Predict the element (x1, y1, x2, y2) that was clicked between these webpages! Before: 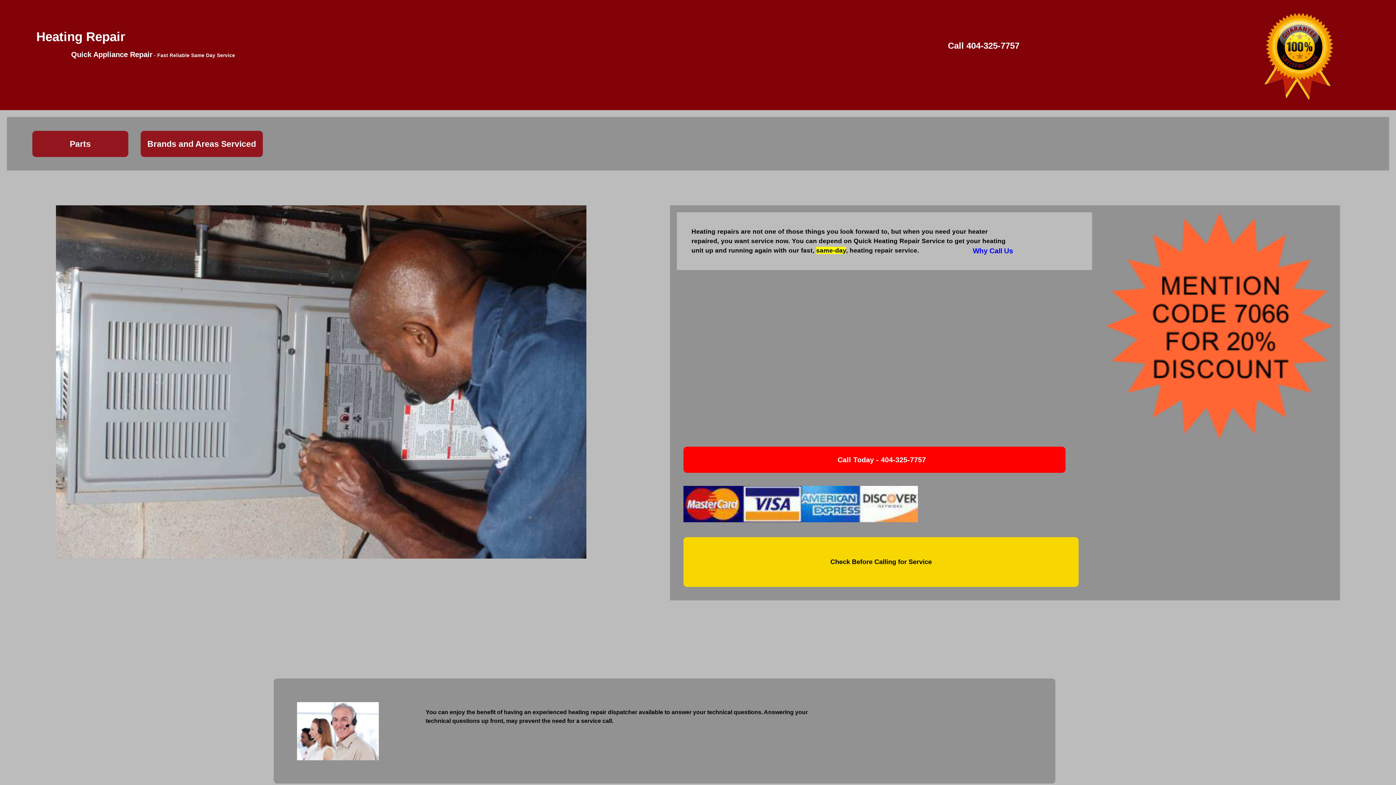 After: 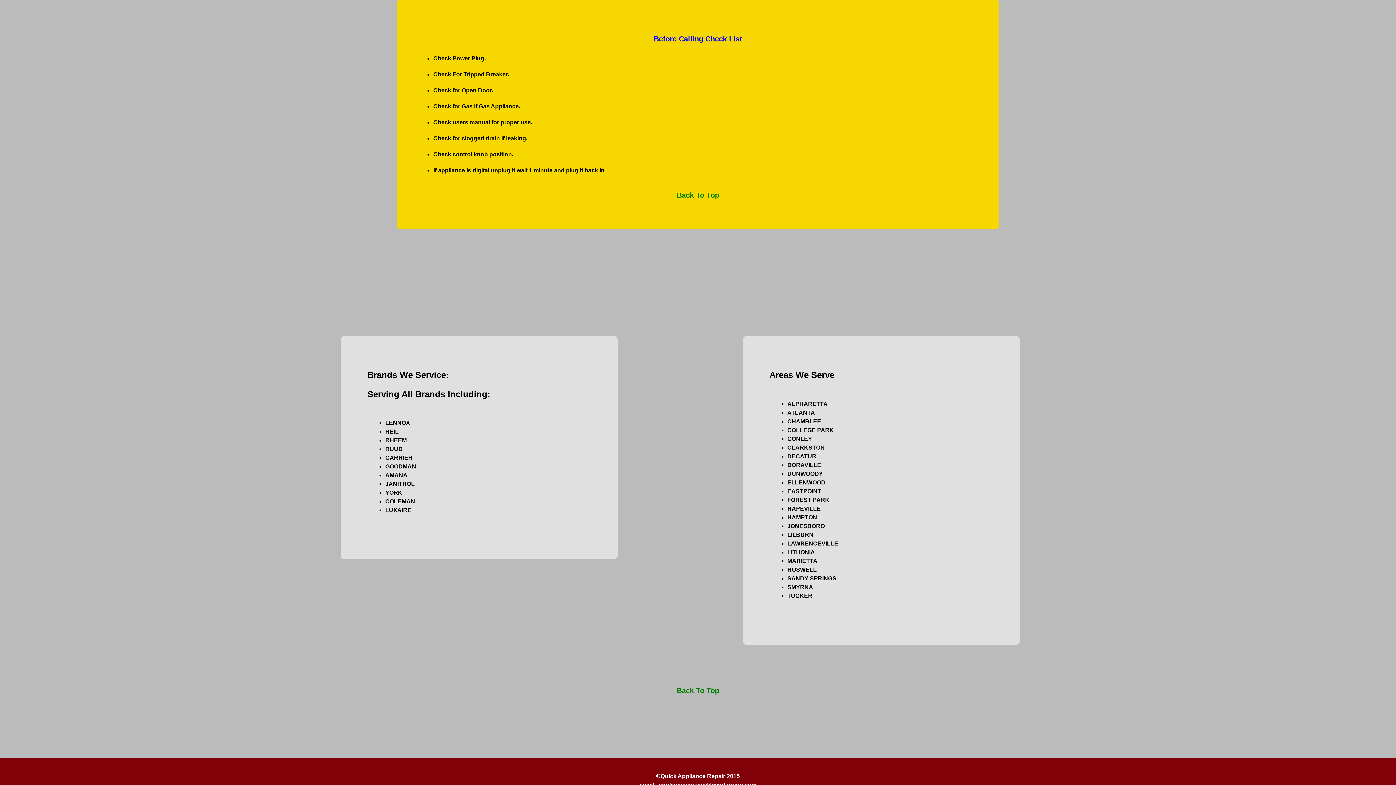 Action: label: Check Before Calling for Service bbox: (830, 558, 932, 565)